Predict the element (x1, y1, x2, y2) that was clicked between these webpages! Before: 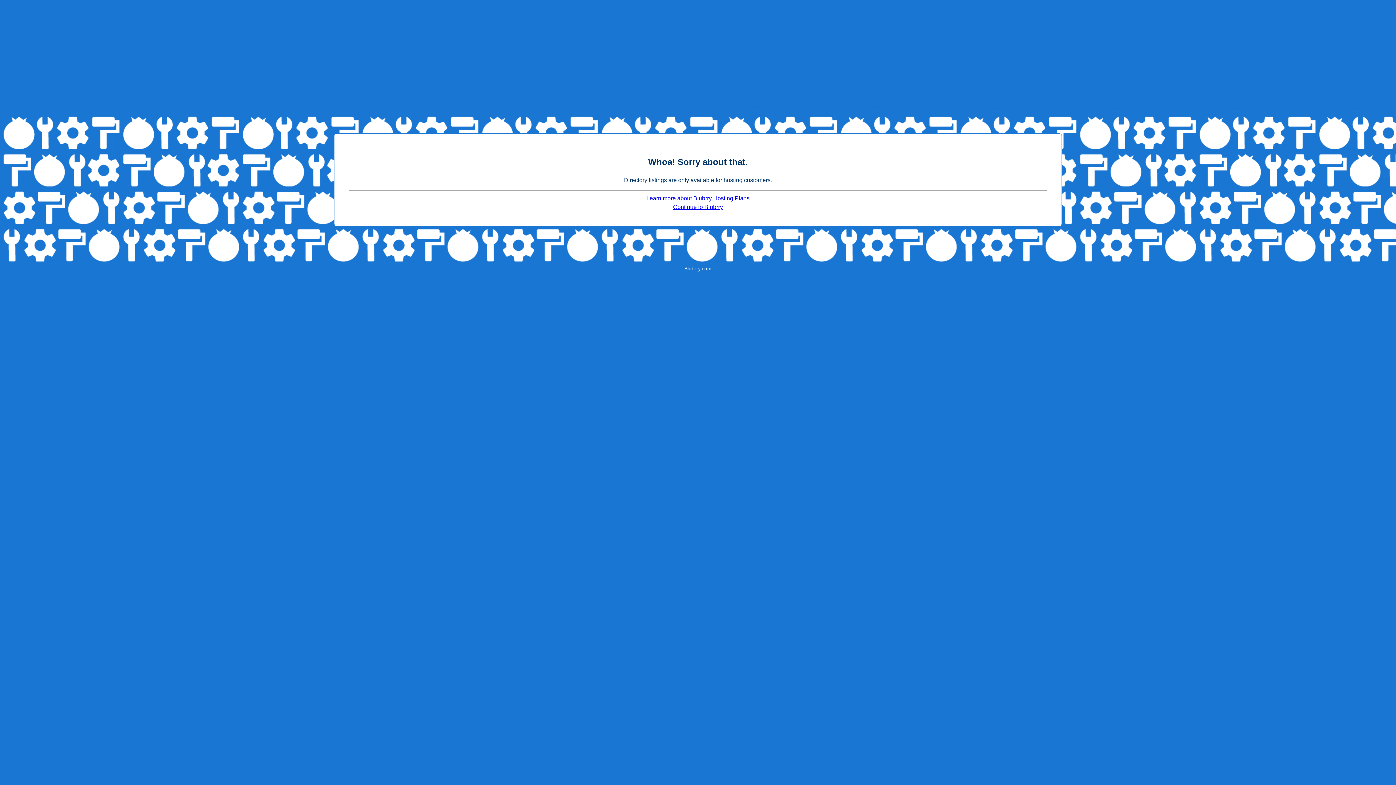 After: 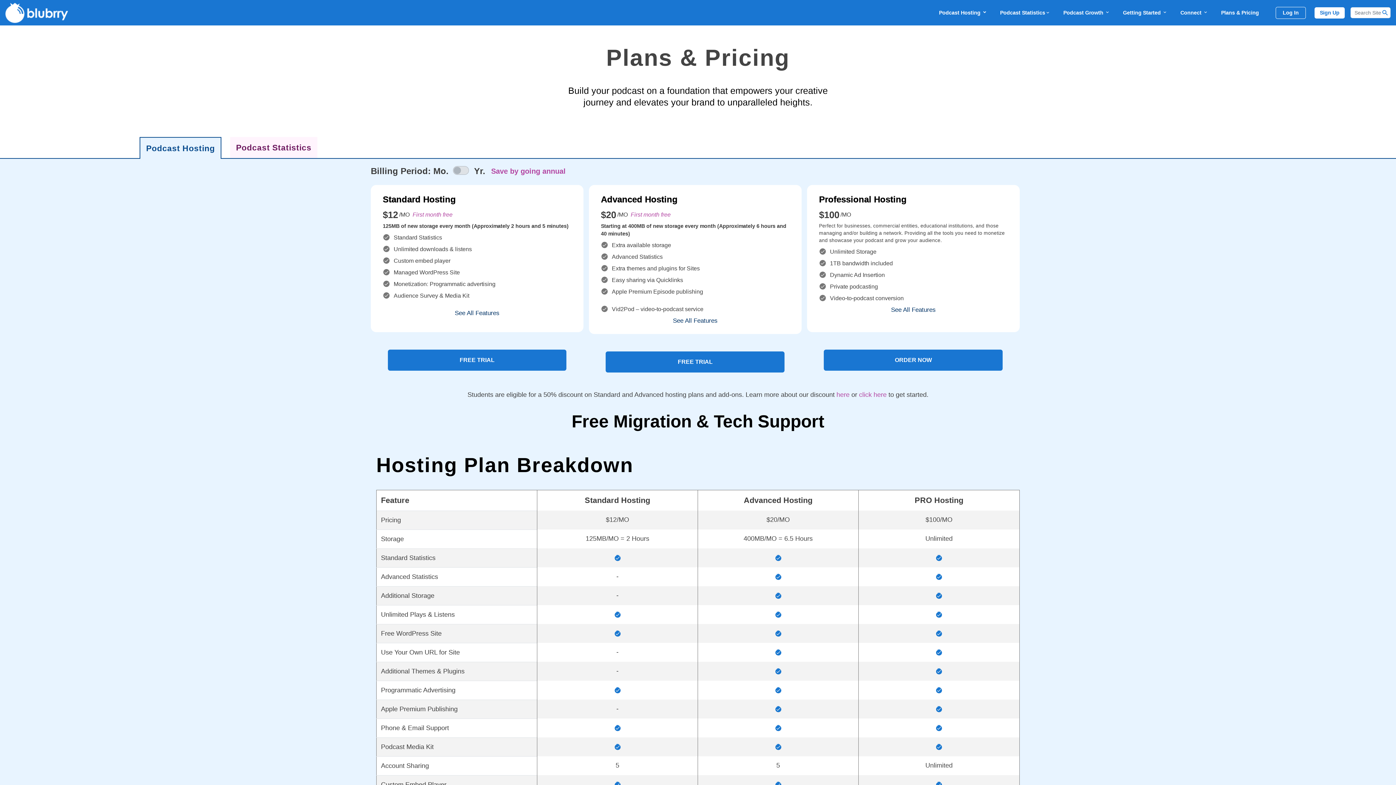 Action: bbox: (646, 195, 749, 201) label: Learn more about Blubrry Hosting Plans